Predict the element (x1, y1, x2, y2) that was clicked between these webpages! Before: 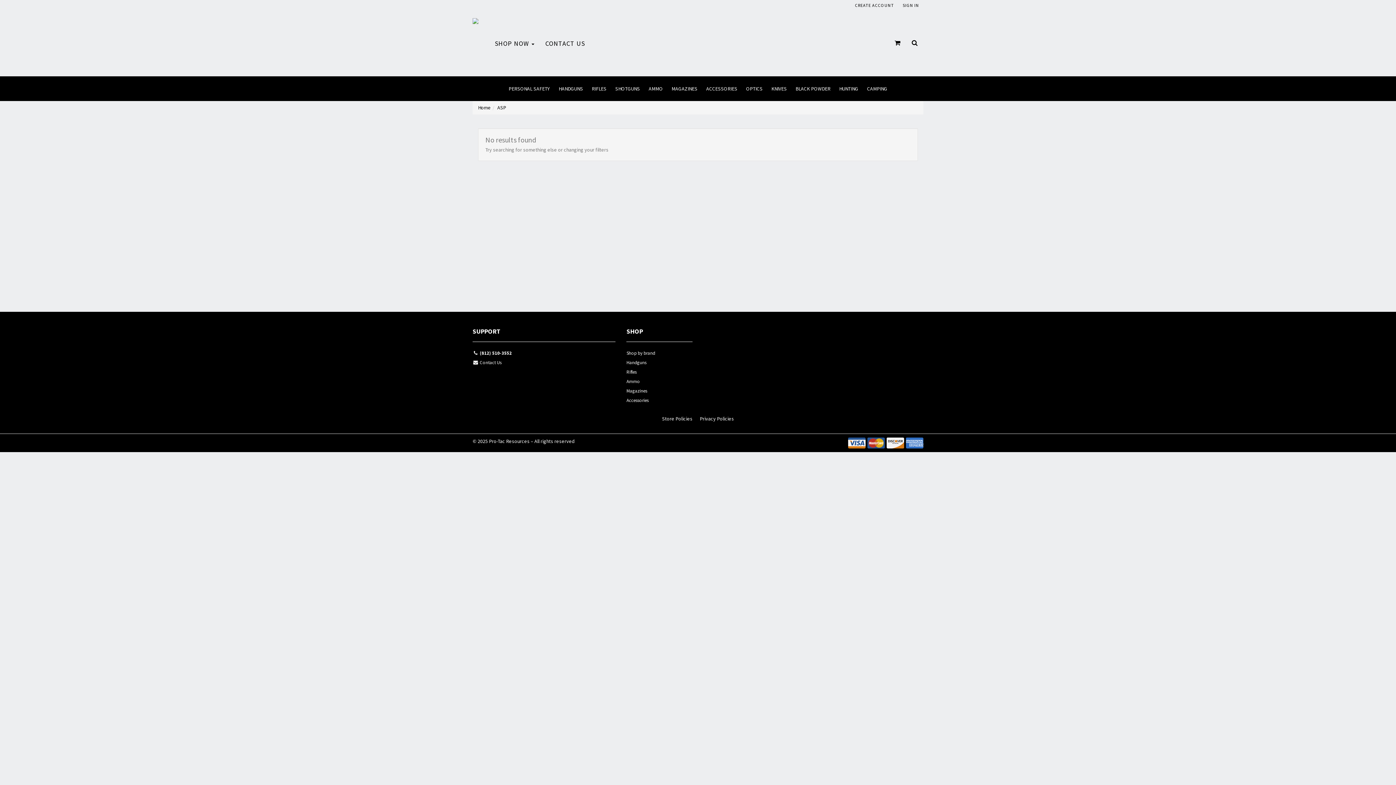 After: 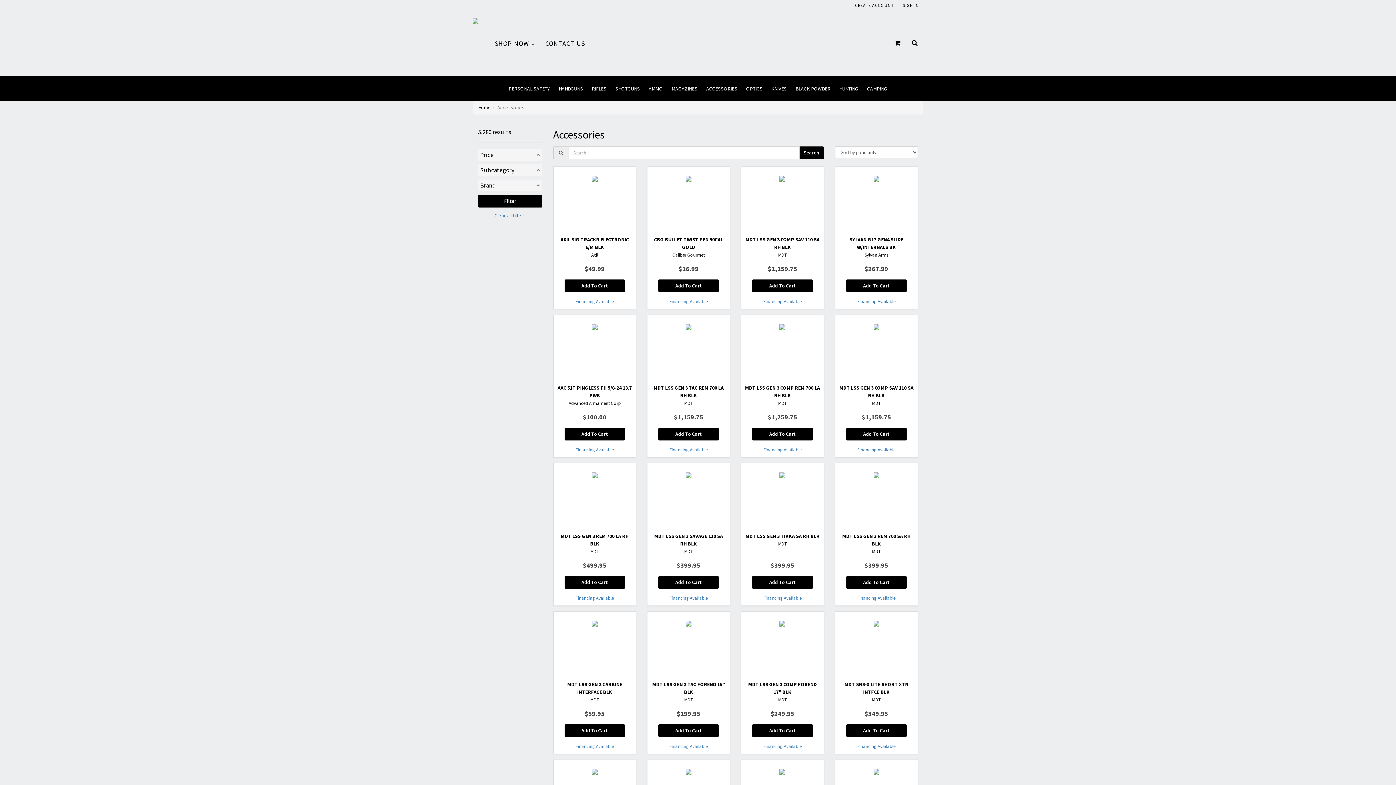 Action: label: Accessories bbox: (626, 396, 692, 406)